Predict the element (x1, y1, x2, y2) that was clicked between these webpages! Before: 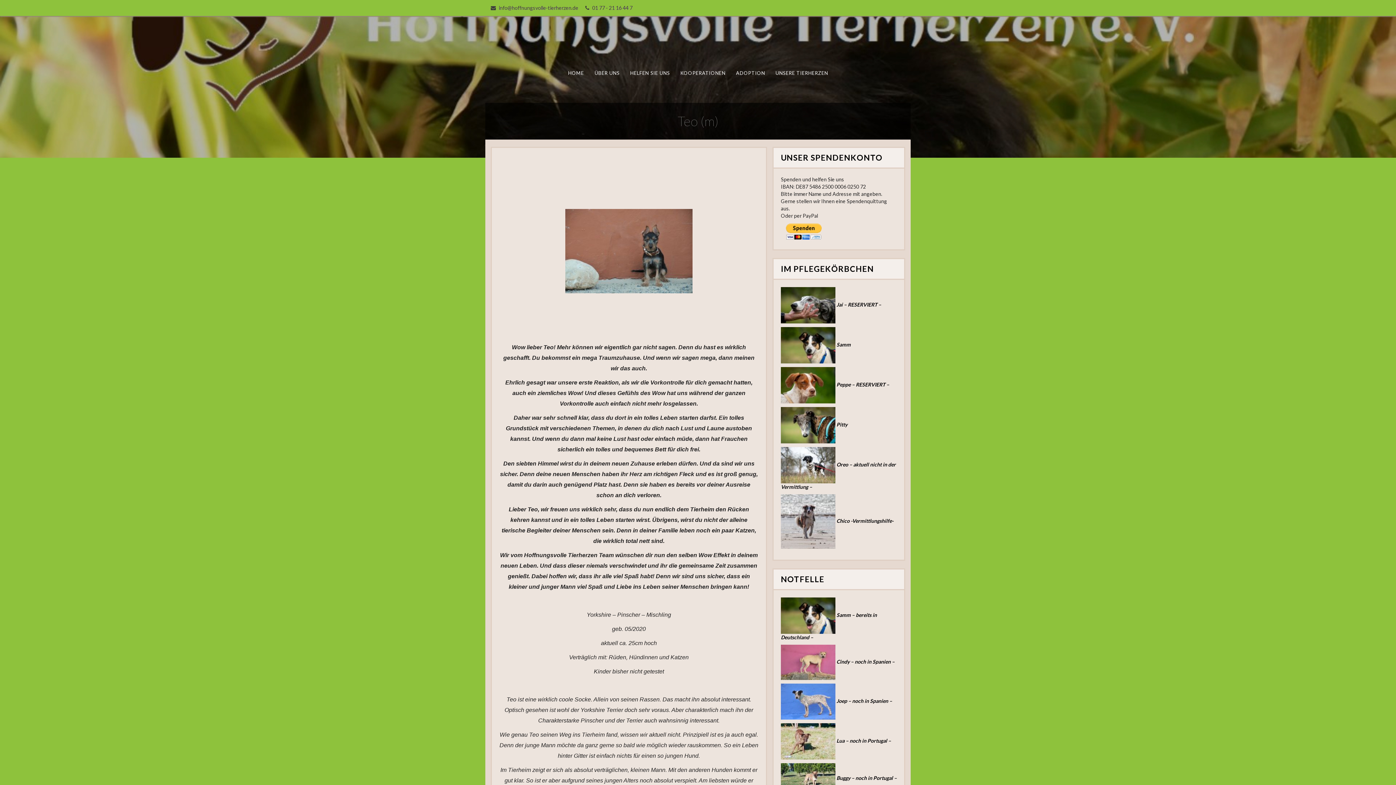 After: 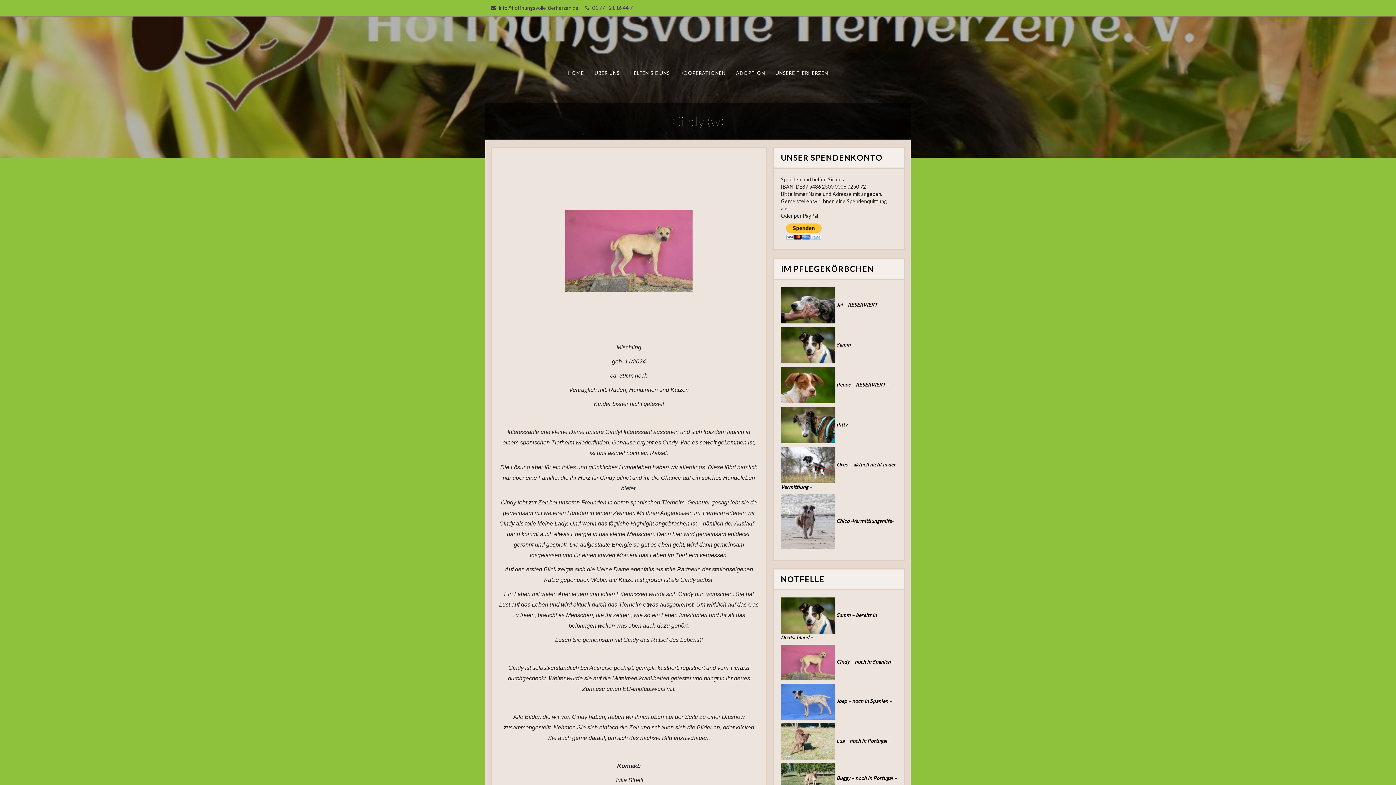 Action: bbox: (781, 658, 835, 665)